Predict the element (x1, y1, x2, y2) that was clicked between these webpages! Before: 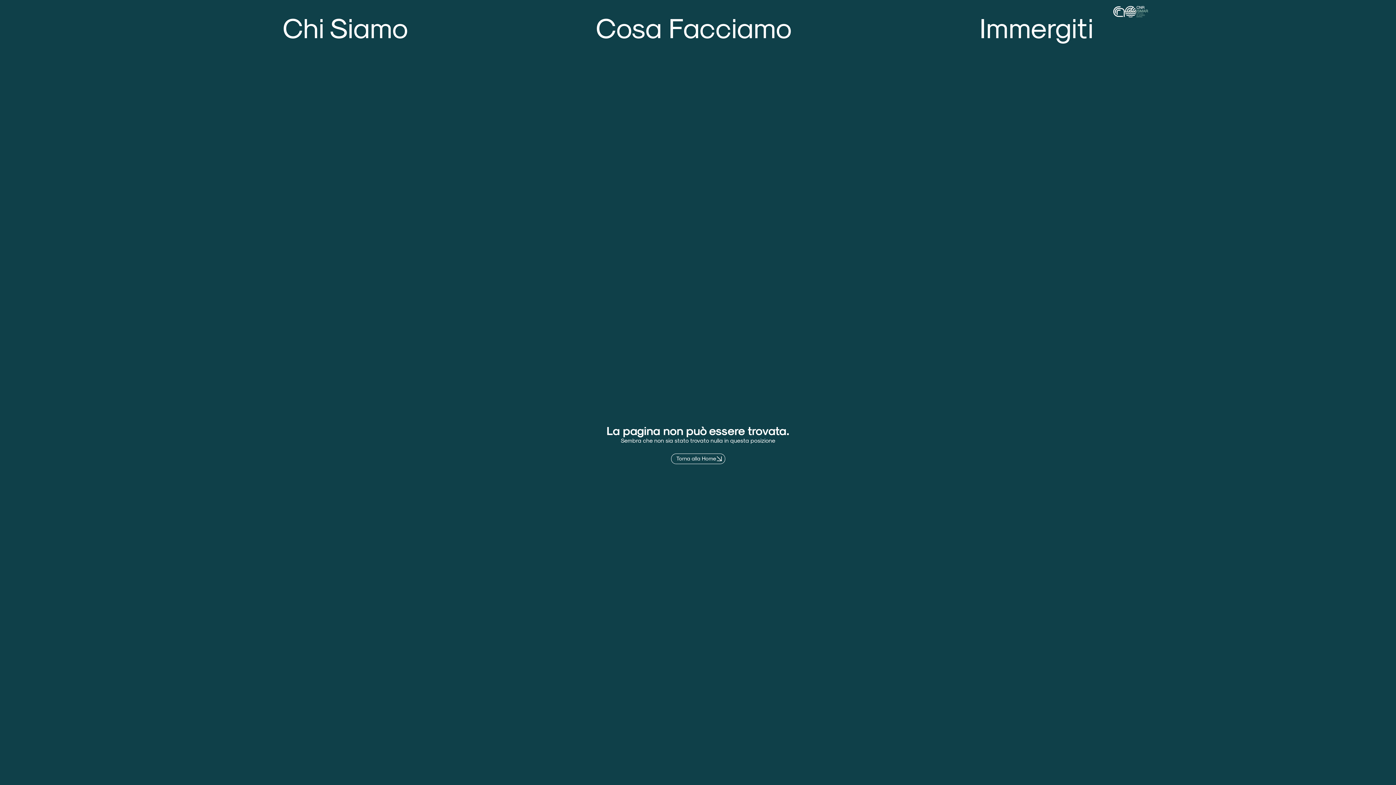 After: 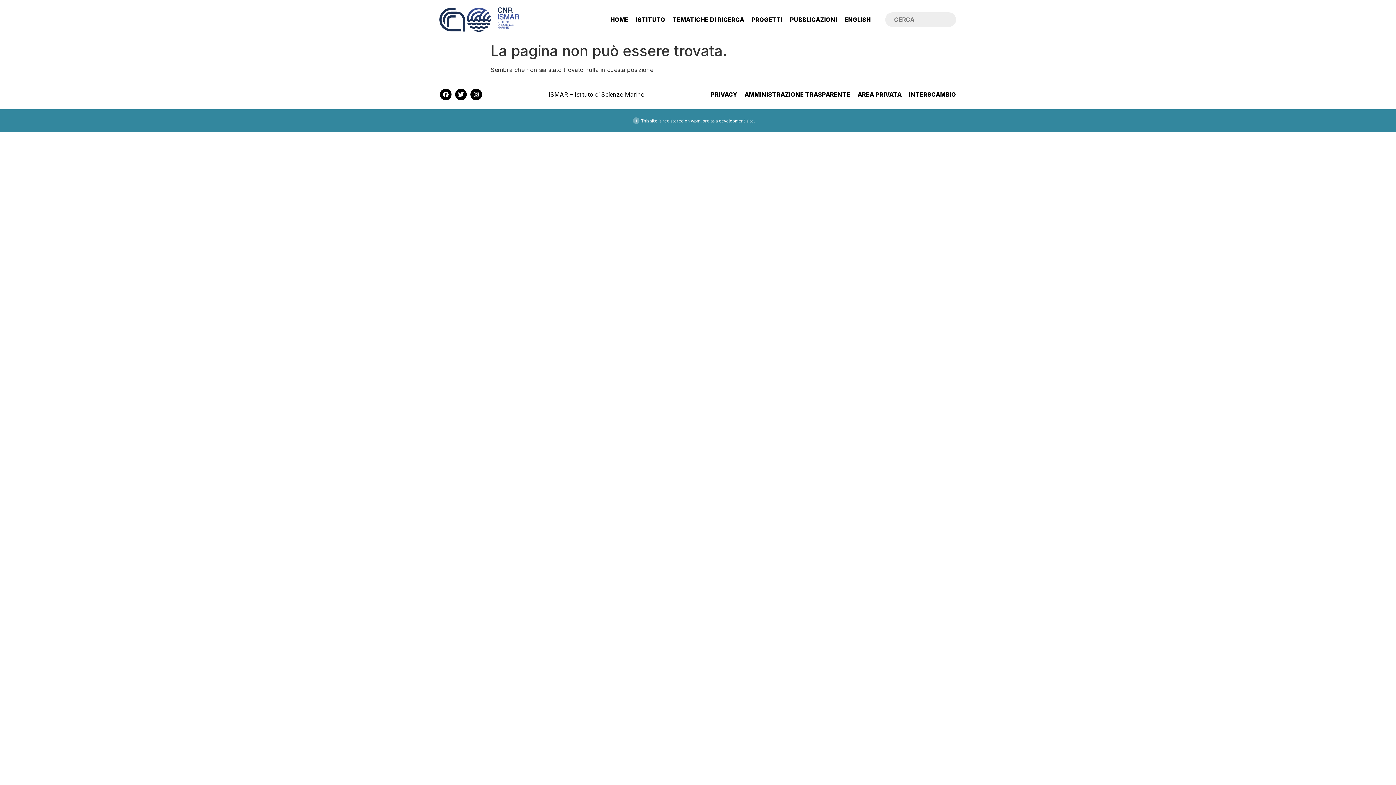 Action: label: Torna alla Home bbox: (671, 454, 724, 462)